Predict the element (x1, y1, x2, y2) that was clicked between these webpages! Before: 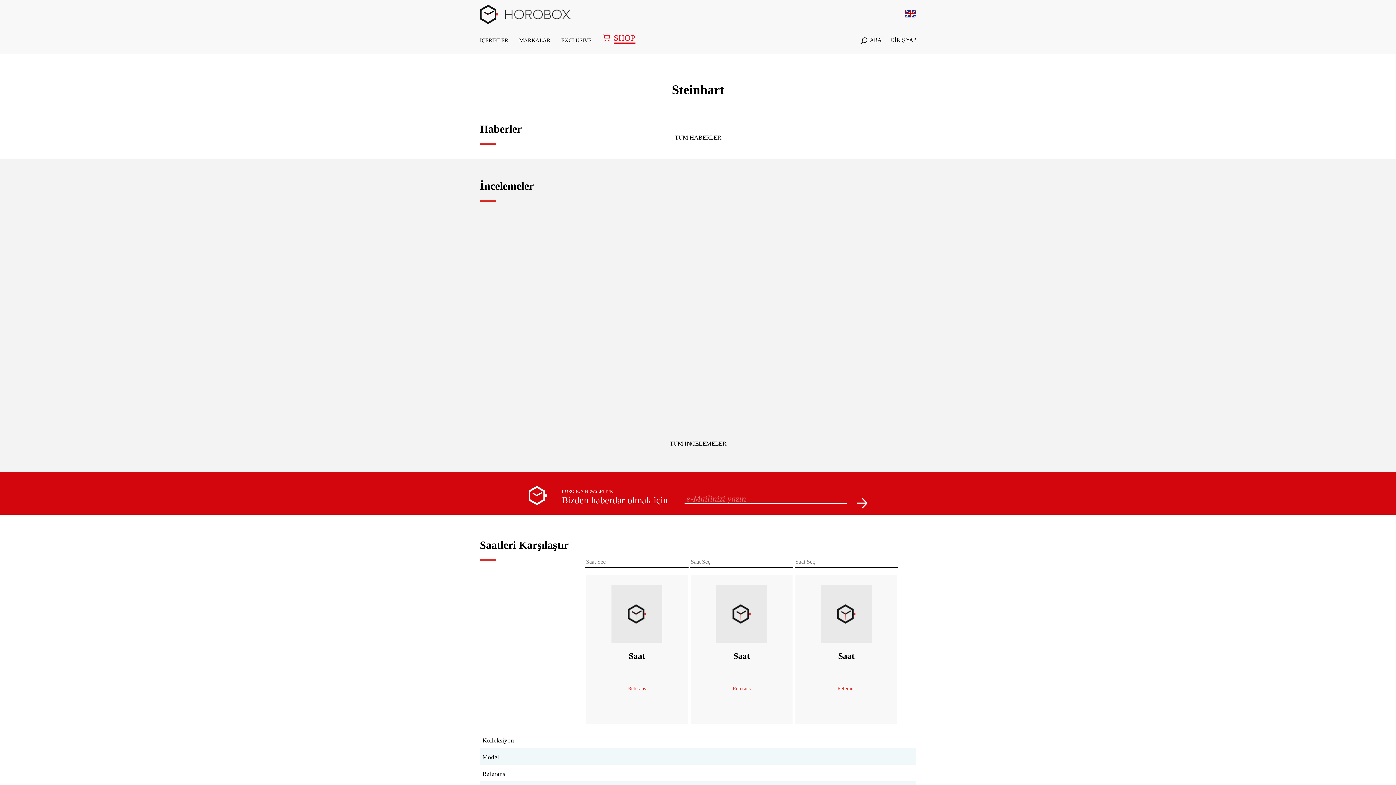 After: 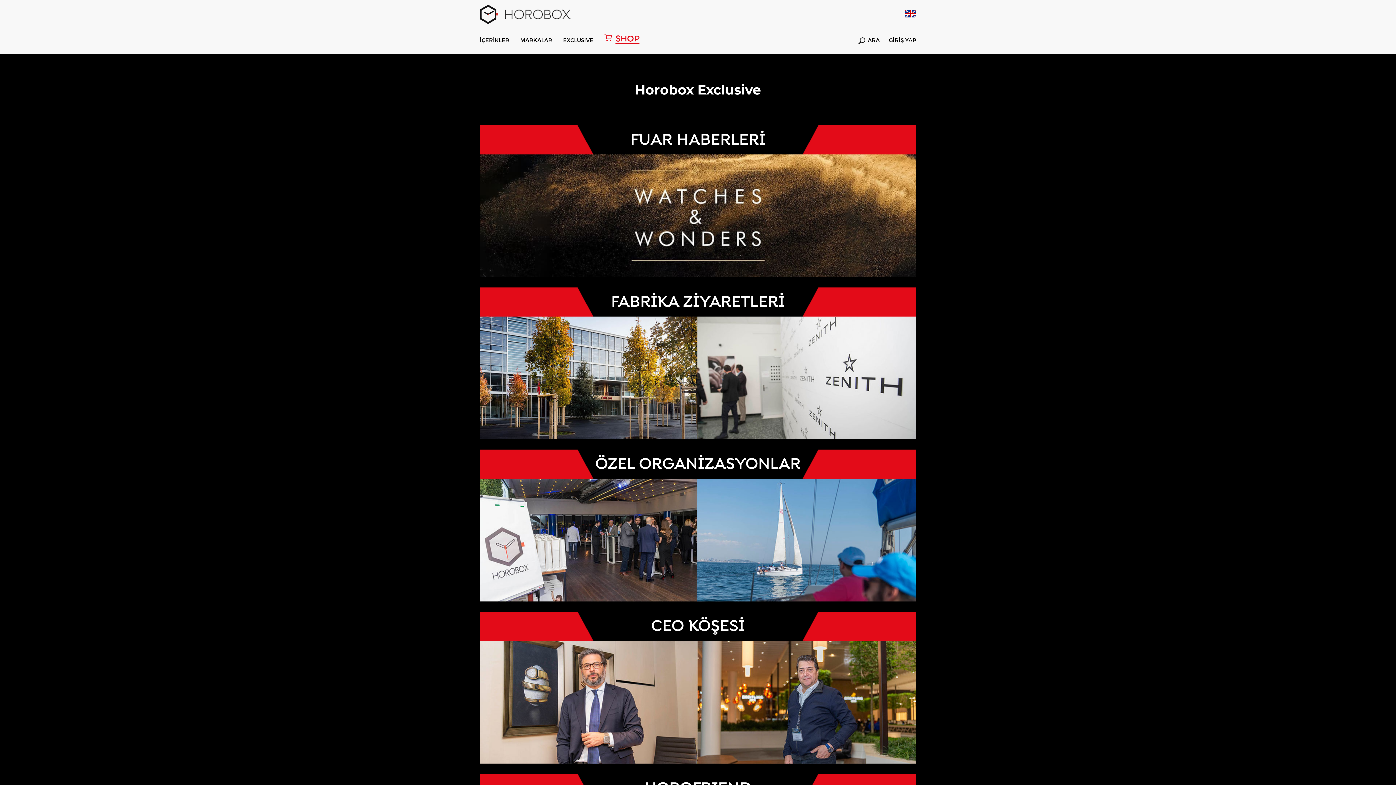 Action: label: EXCLUSIVE bbox: (561, 37, 591, 43)